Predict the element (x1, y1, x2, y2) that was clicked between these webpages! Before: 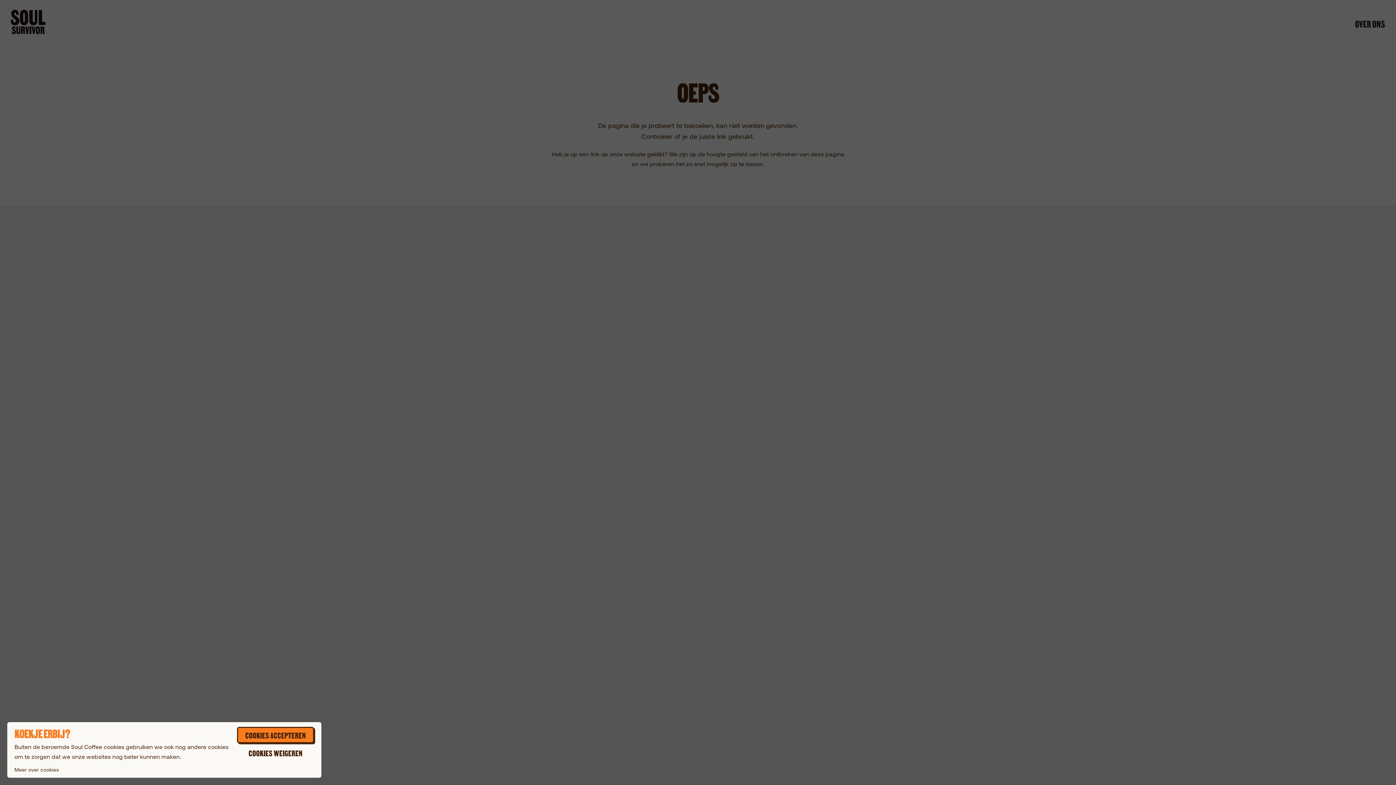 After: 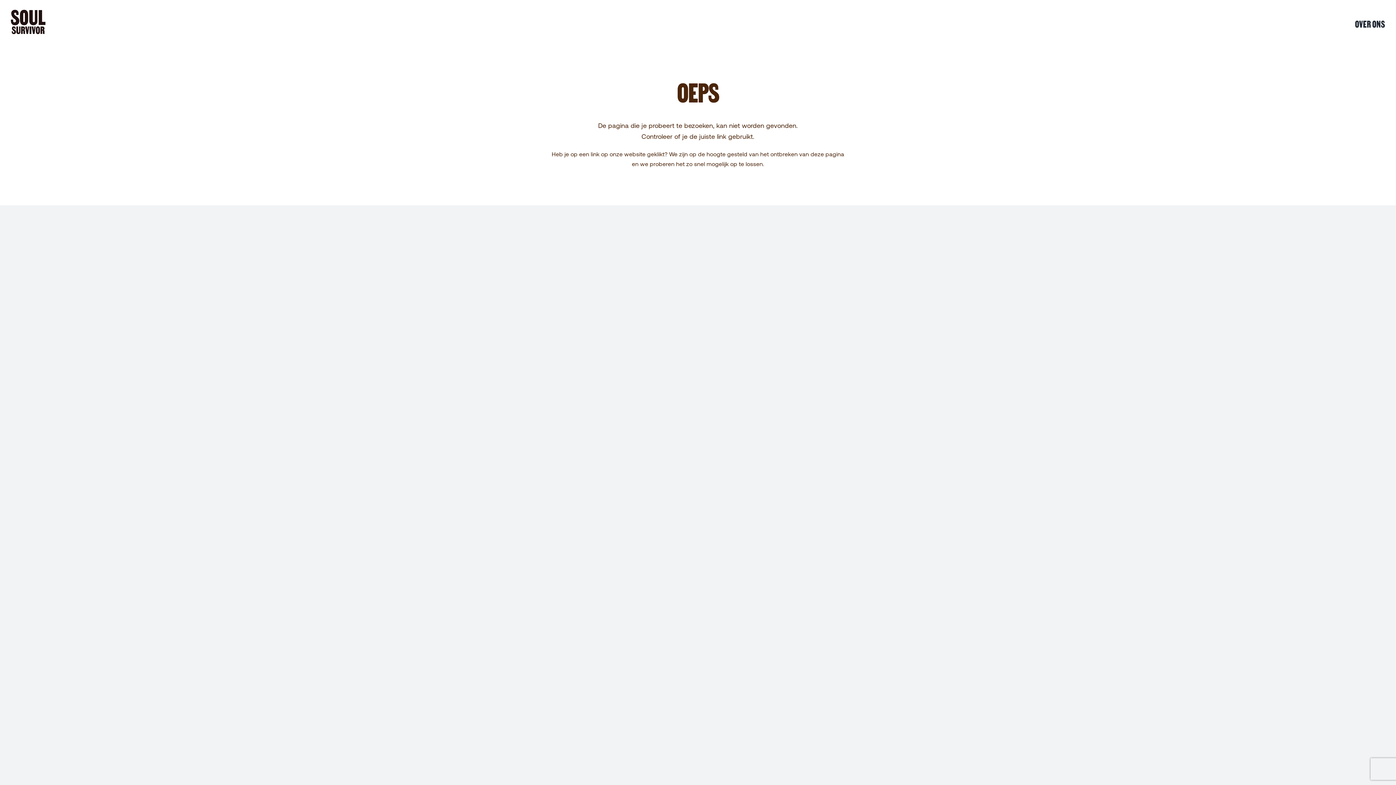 Action: label: COOKIES WEIGEREN bbox: (236, 746, 314, 760)